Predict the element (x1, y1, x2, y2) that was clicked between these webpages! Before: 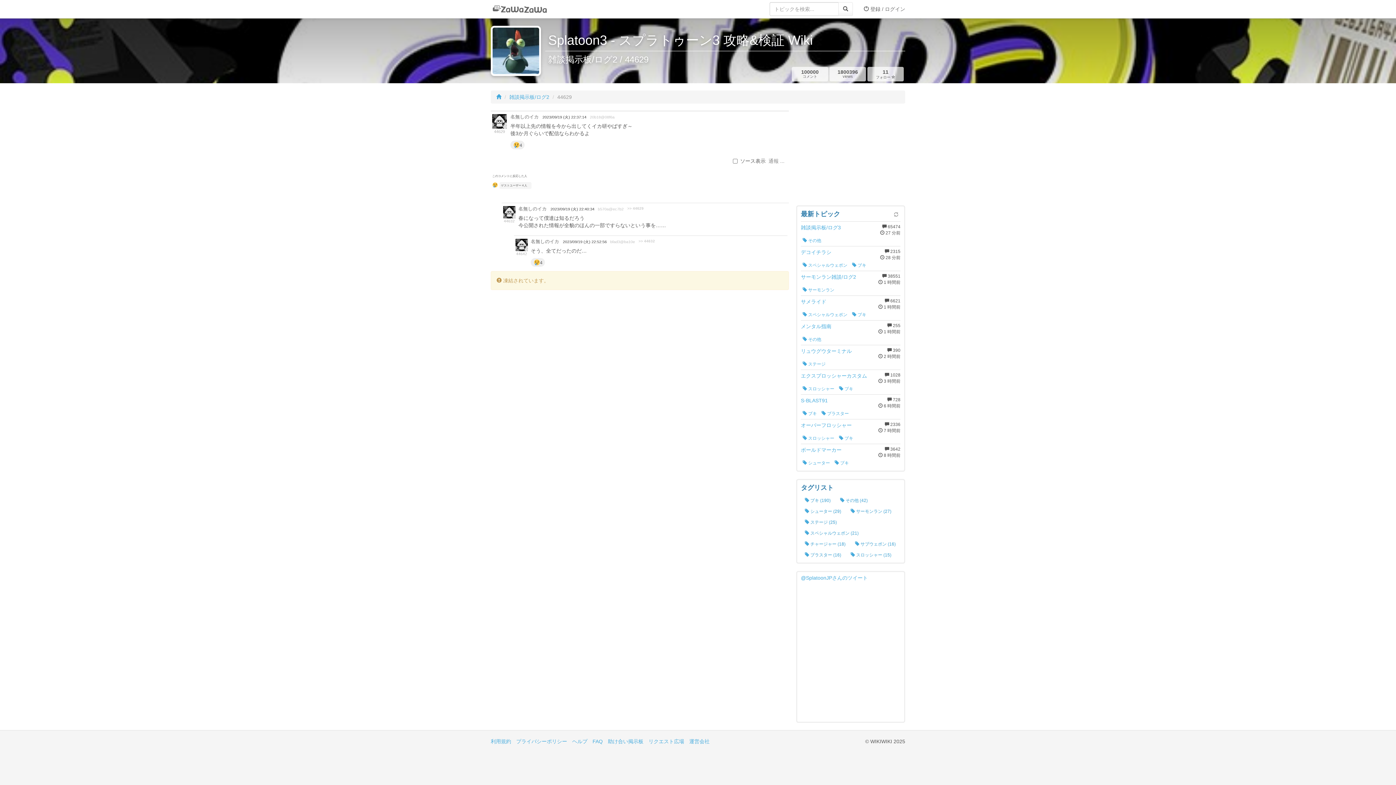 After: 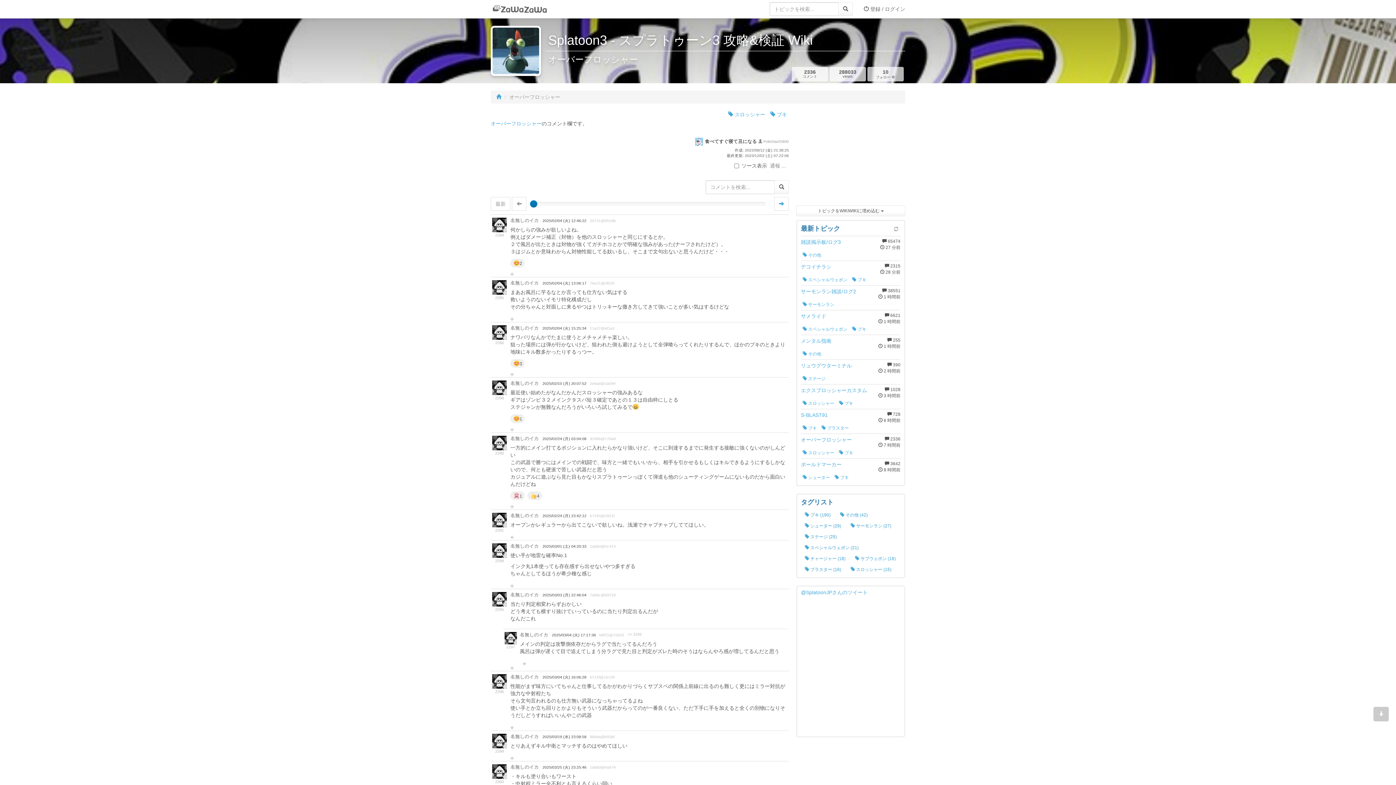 Action: label: オーバーフロッシャー bbox: (801, 422, 852, 428)